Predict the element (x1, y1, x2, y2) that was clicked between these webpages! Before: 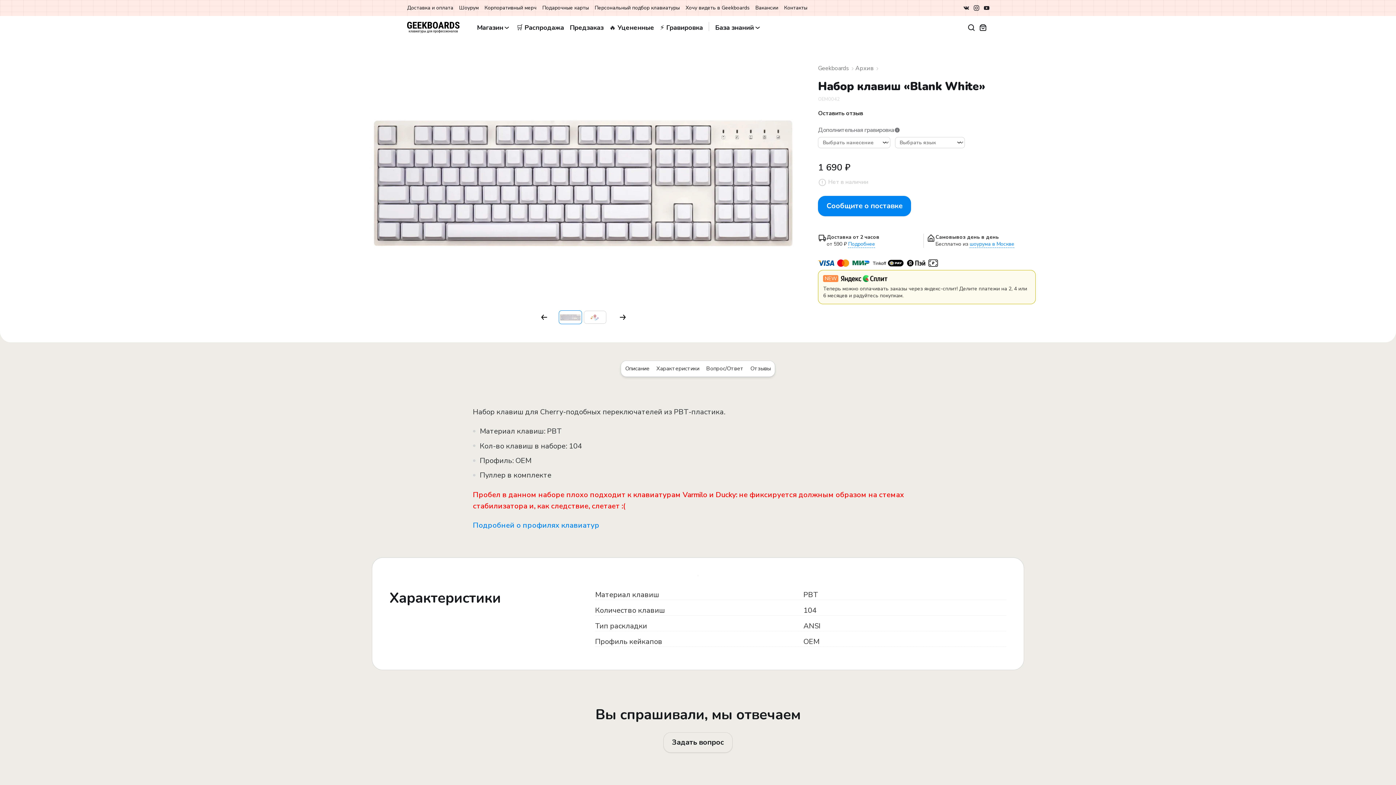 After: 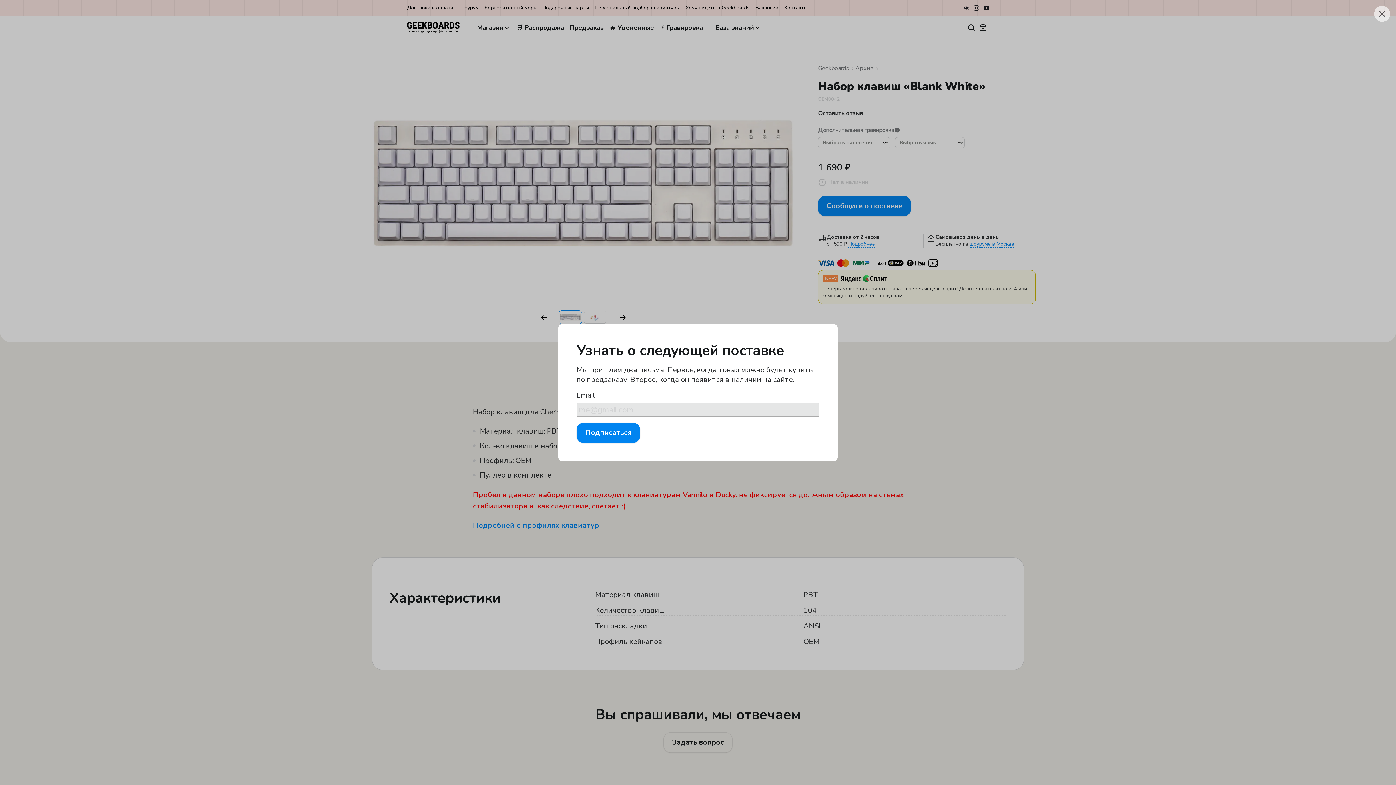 Action: label: Сообщите о поставке bbox: (818, 196, 911, 216)